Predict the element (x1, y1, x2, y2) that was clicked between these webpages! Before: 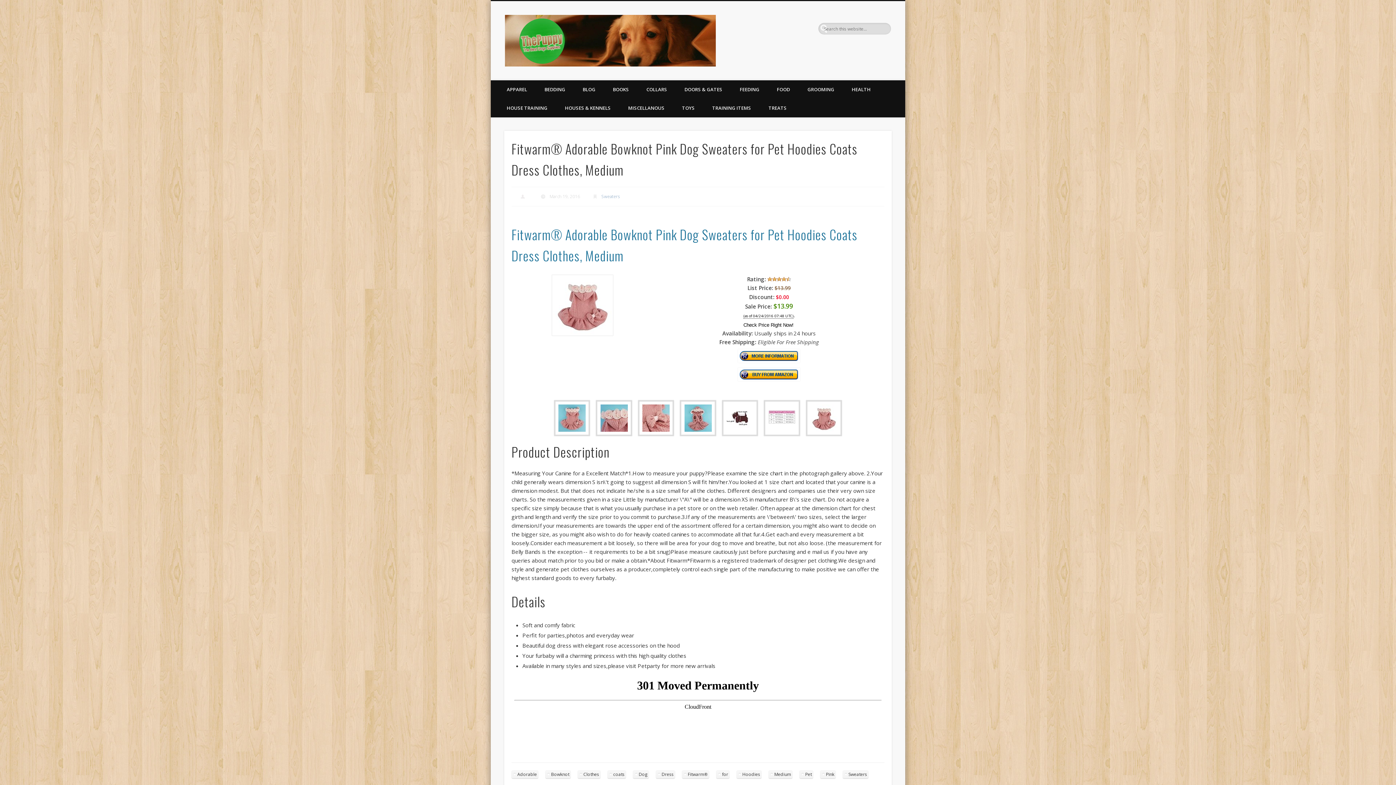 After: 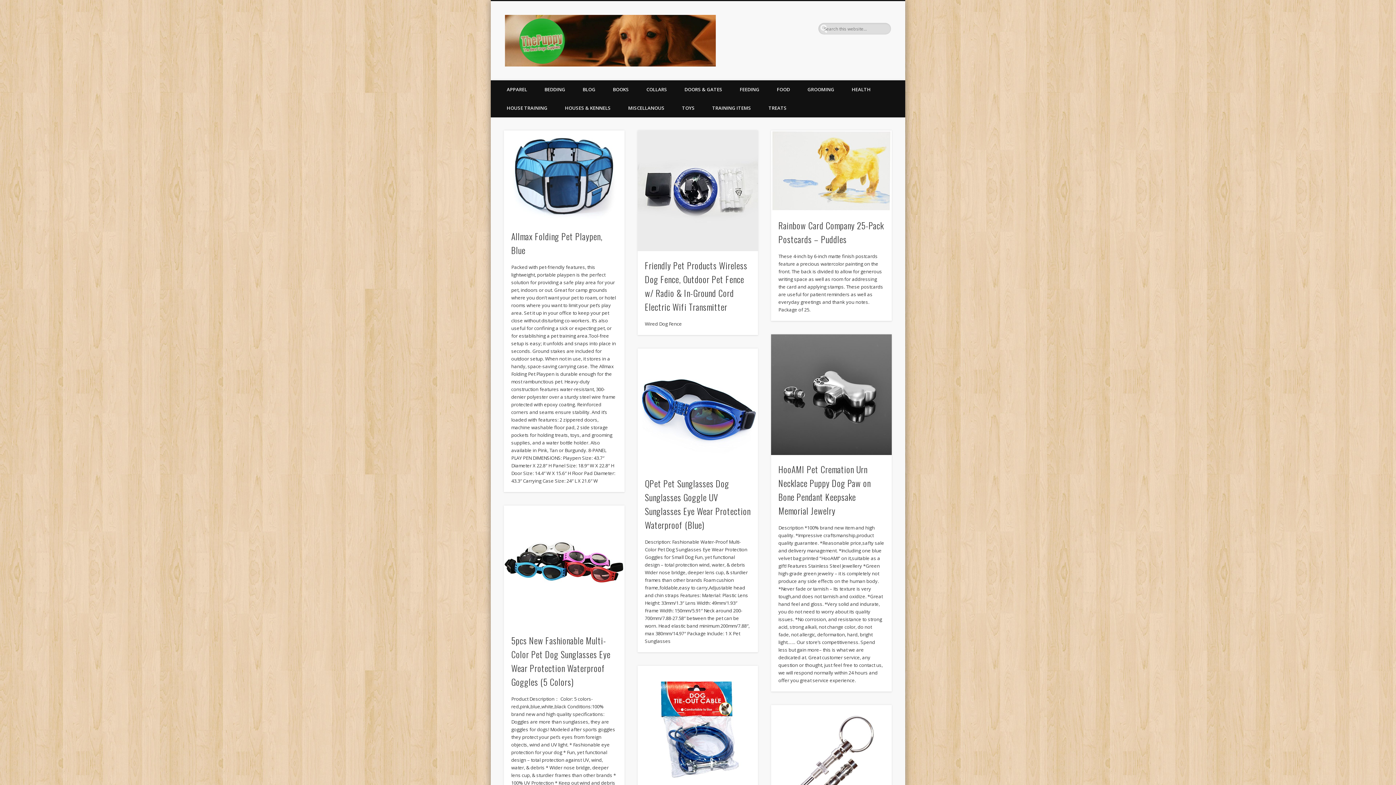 Action: bbox: (505, 30, 715, 47)